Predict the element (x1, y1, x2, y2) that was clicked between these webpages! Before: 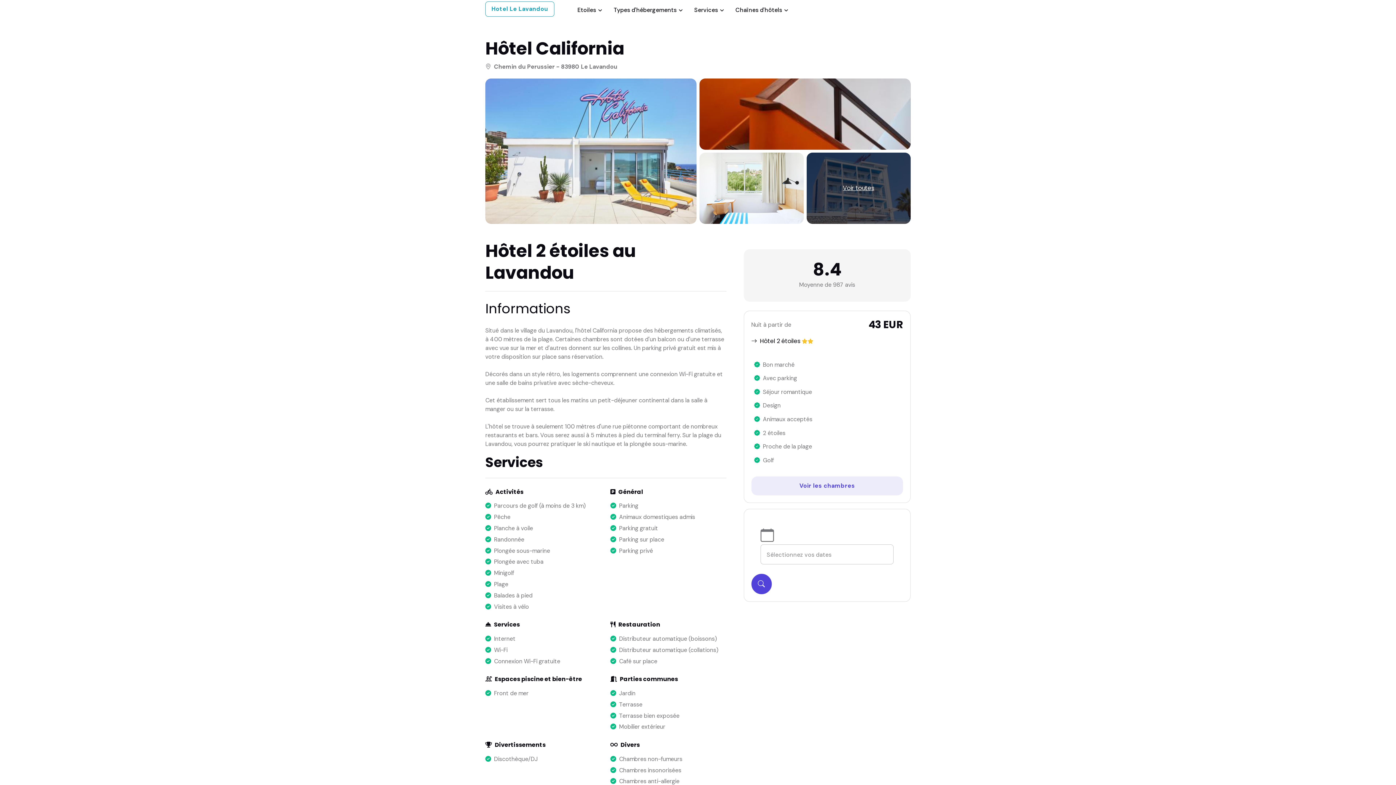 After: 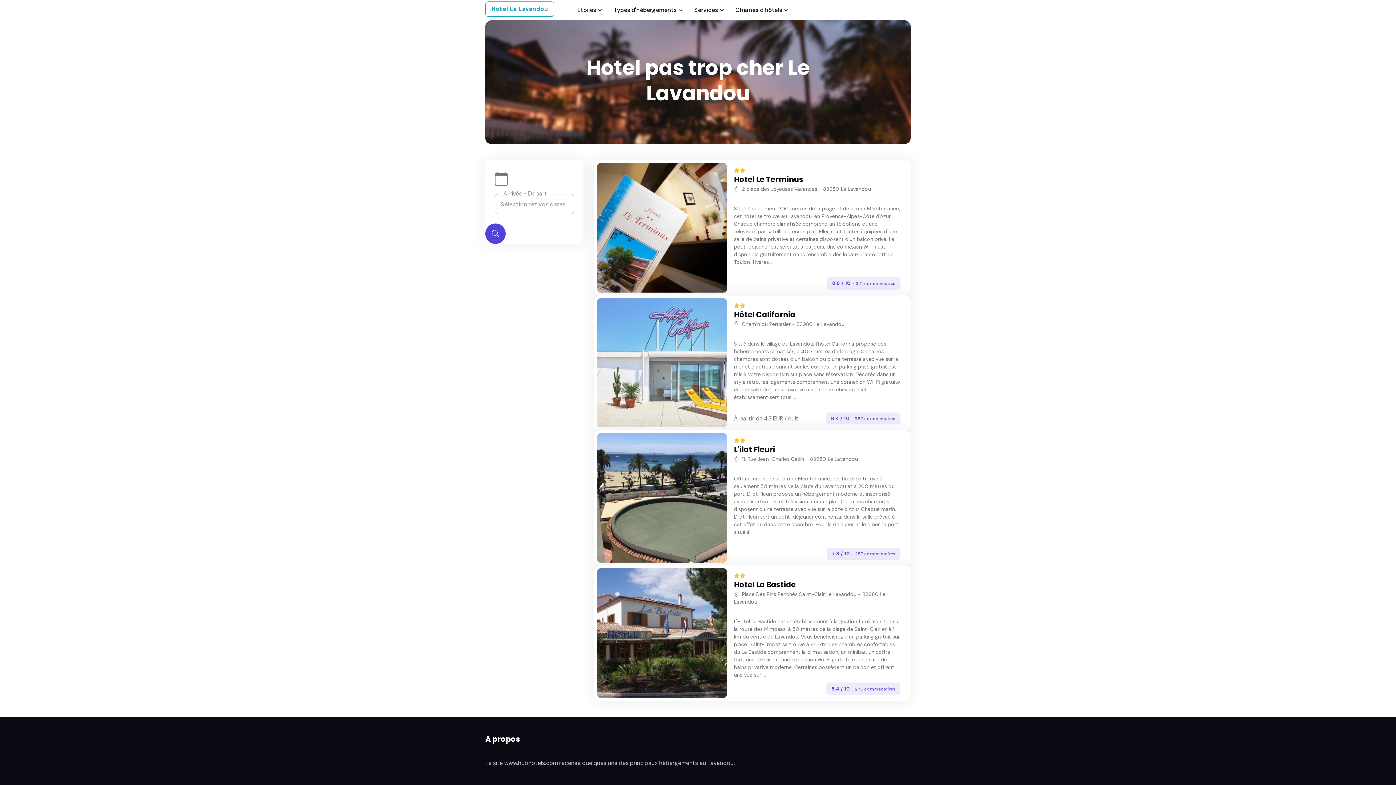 Action: label: Hôtel 2 étoiles bbox: (760, 337, 800, 345)